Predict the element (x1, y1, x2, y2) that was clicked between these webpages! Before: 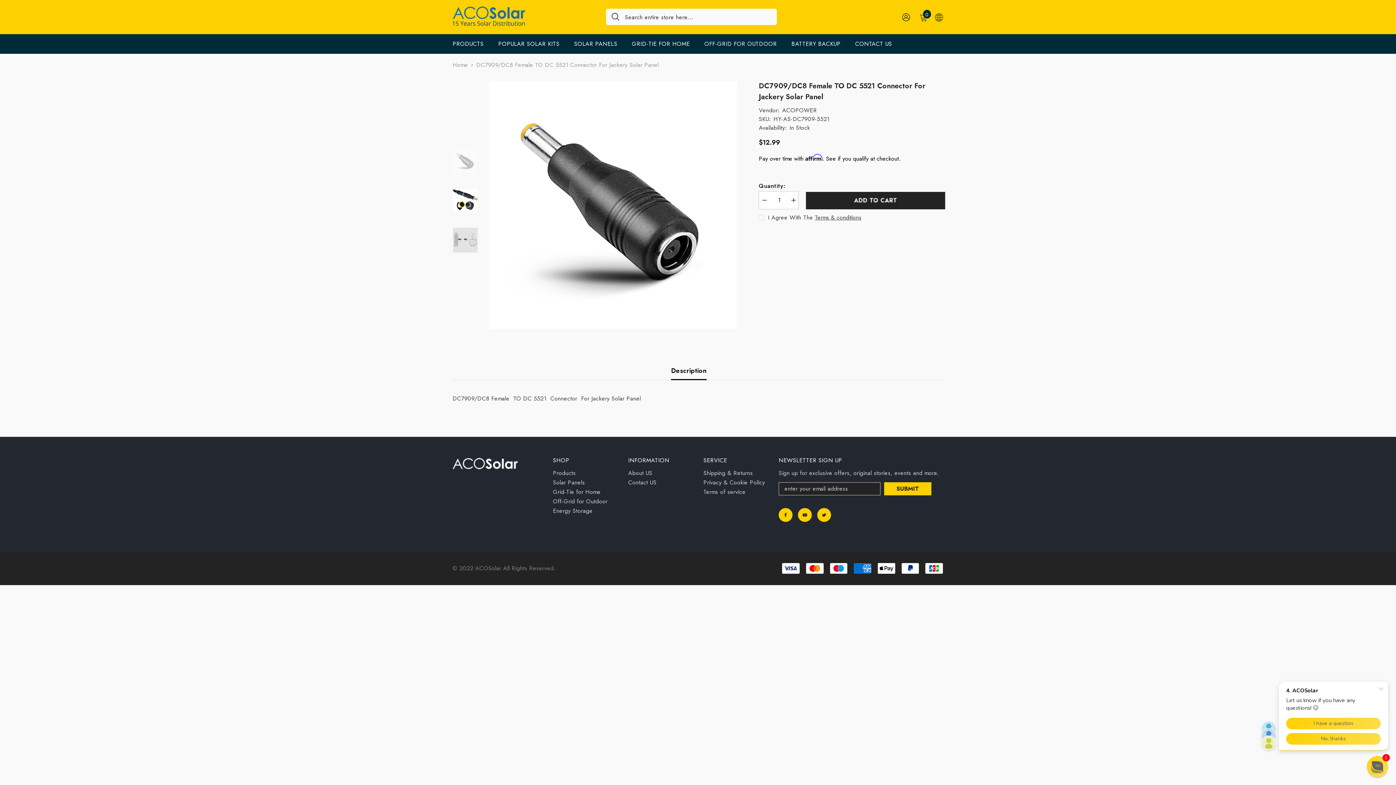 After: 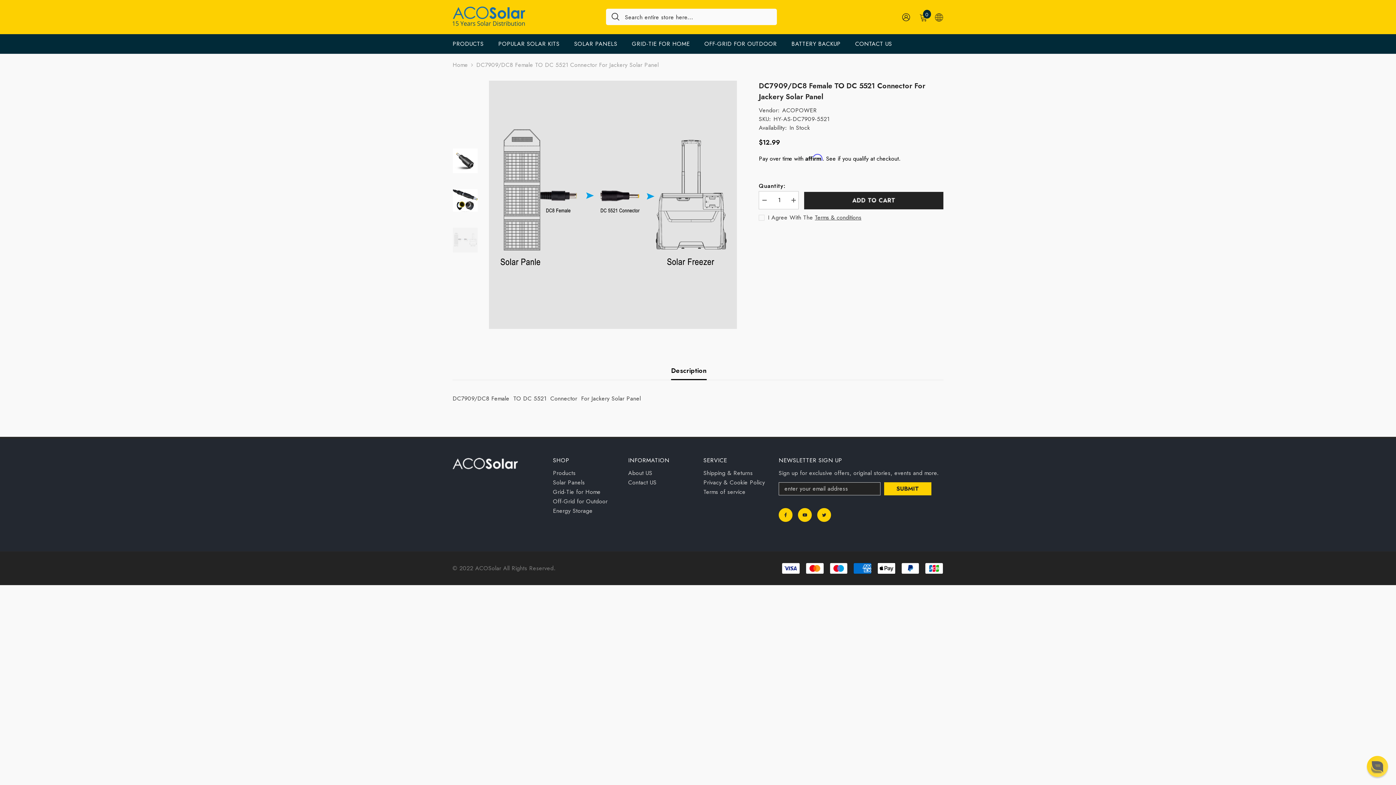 Action: bbox: (453, 221, 477, 258)